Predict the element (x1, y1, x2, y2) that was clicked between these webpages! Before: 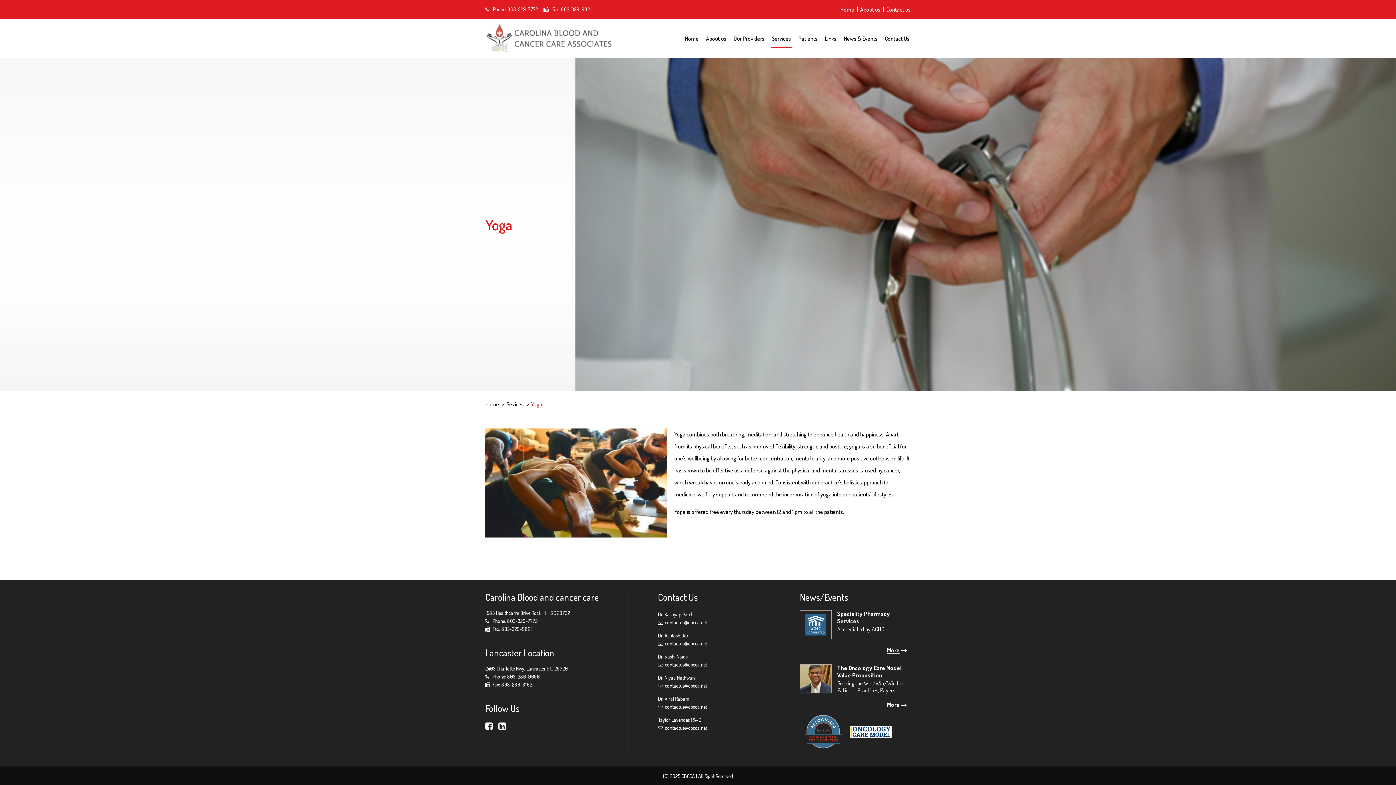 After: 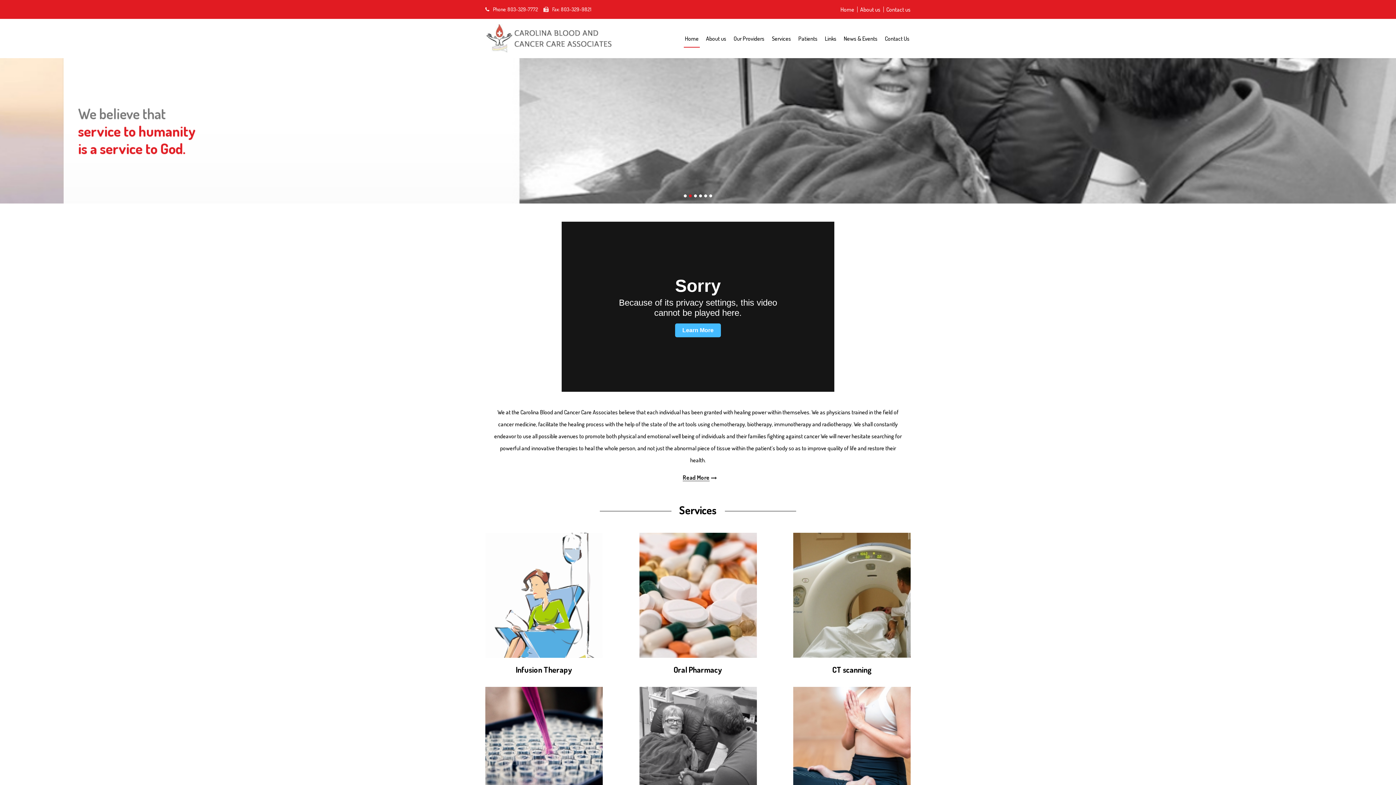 Action: bbox: (506, 400, 524, 407) label: Sevices